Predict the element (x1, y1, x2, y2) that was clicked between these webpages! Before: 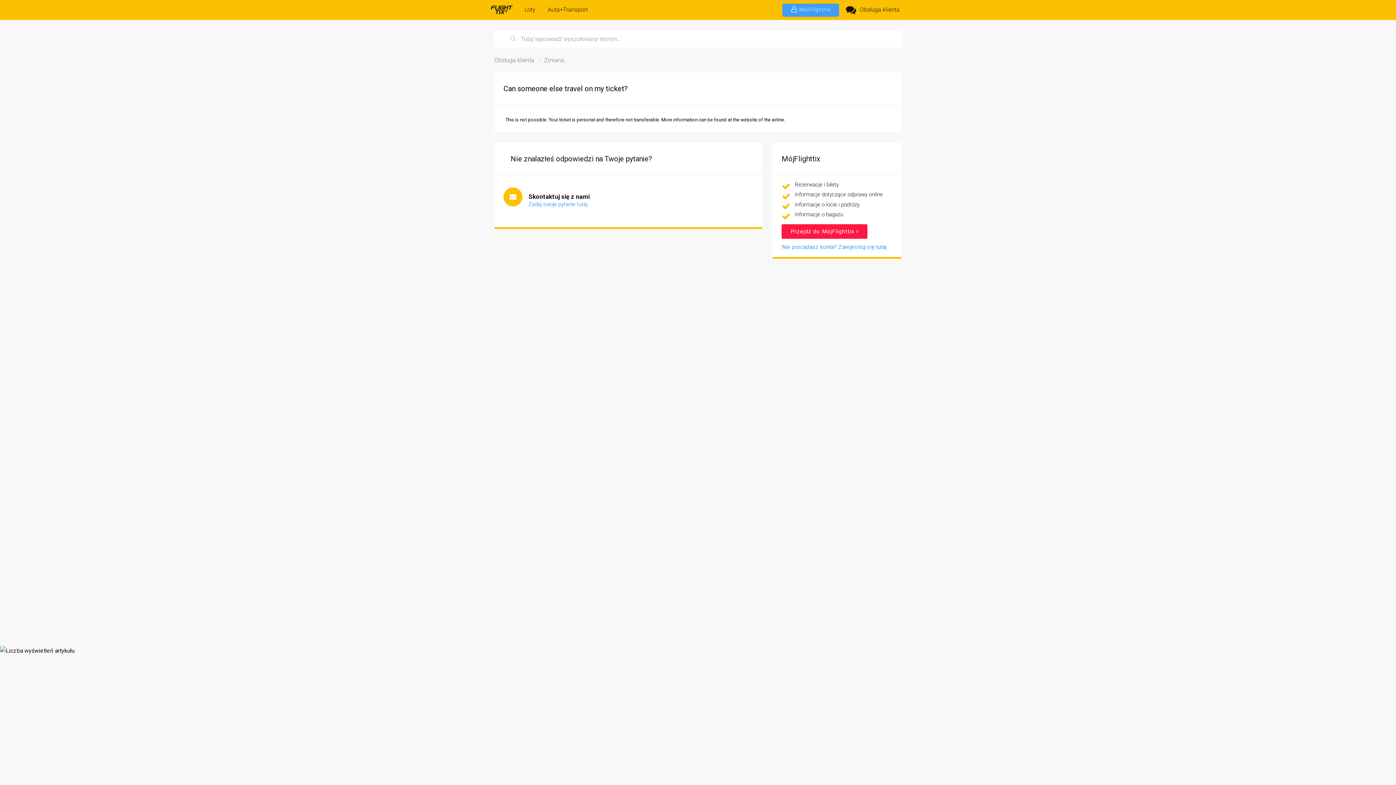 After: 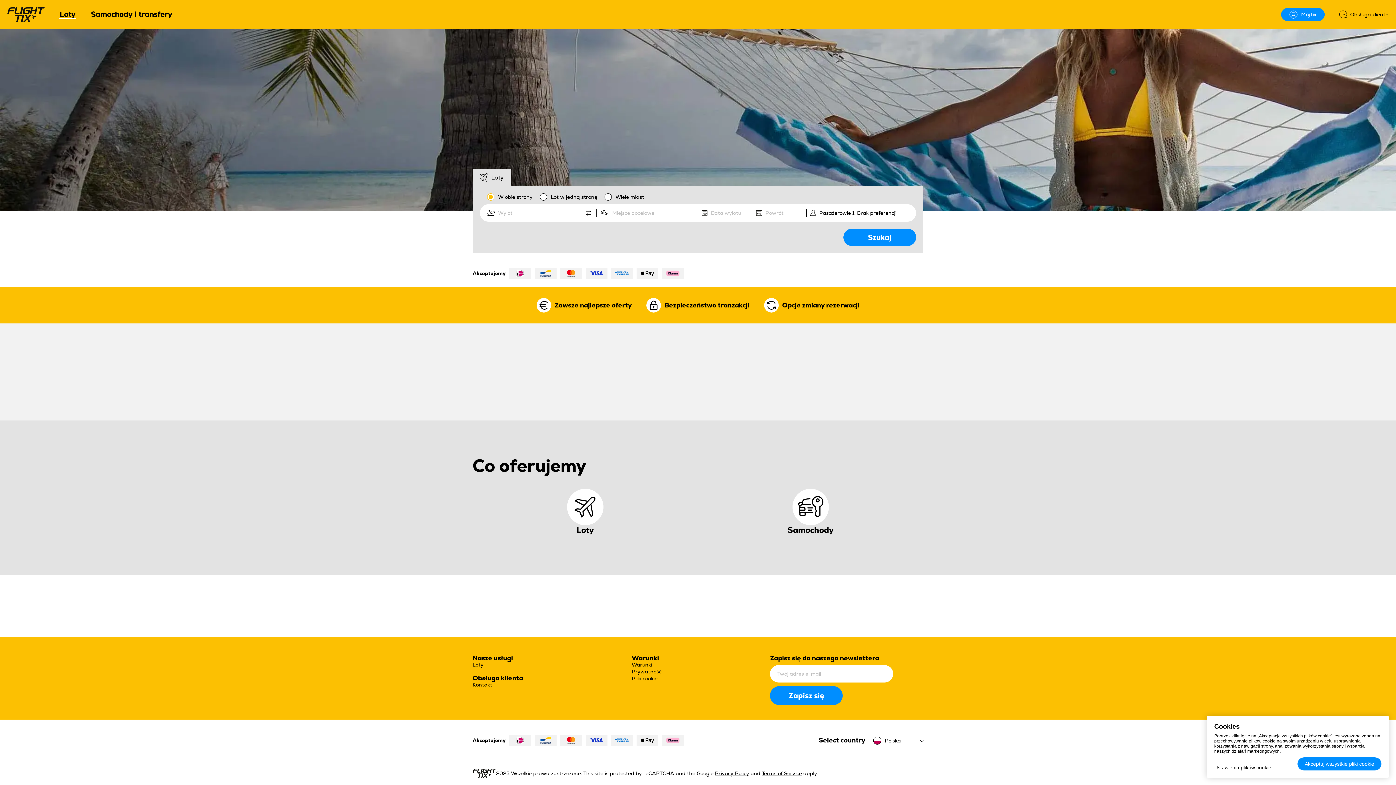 Action: bbox: (523, 0, 535, 20) label: Loty